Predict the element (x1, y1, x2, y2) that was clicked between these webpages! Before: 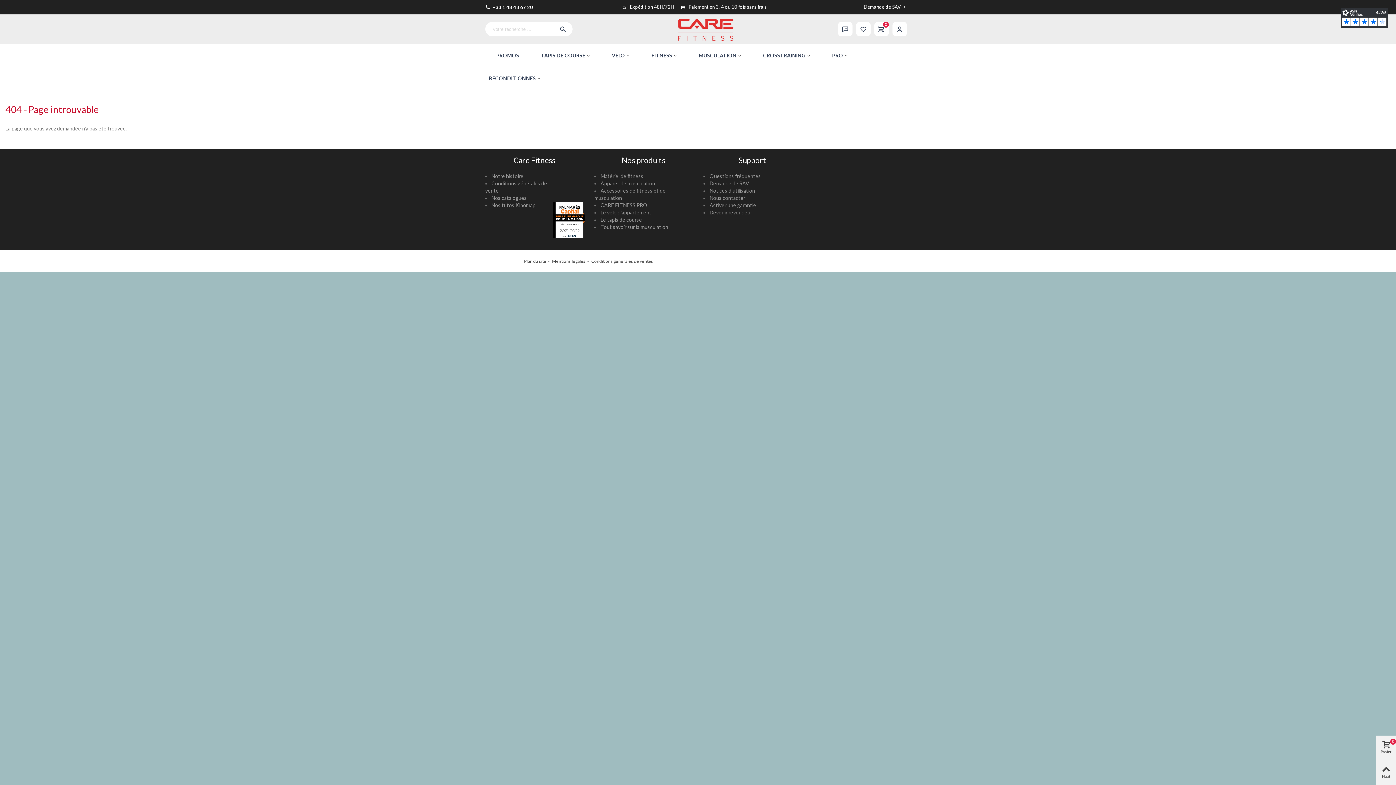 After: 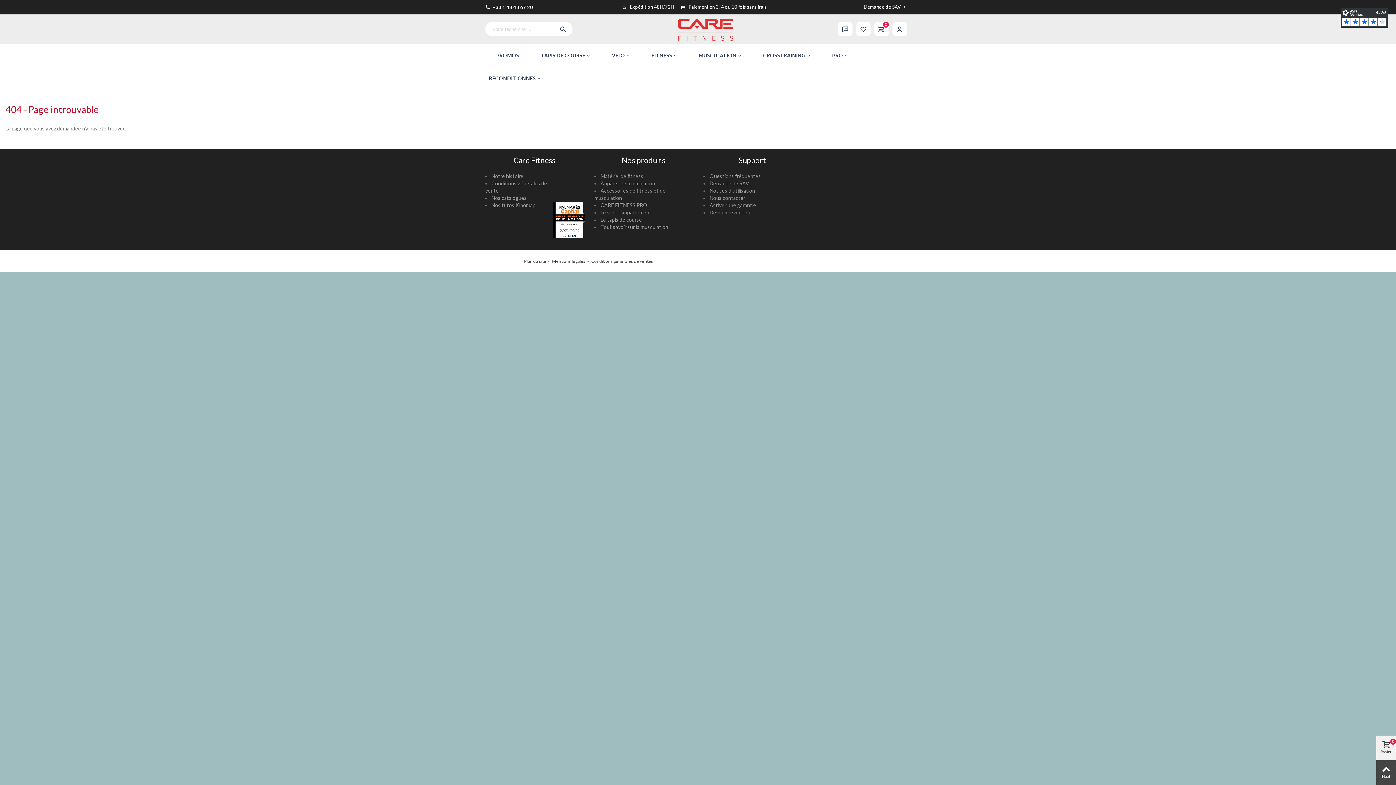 Action: label: Haut bbox: (1376, 760, 1396, 785)